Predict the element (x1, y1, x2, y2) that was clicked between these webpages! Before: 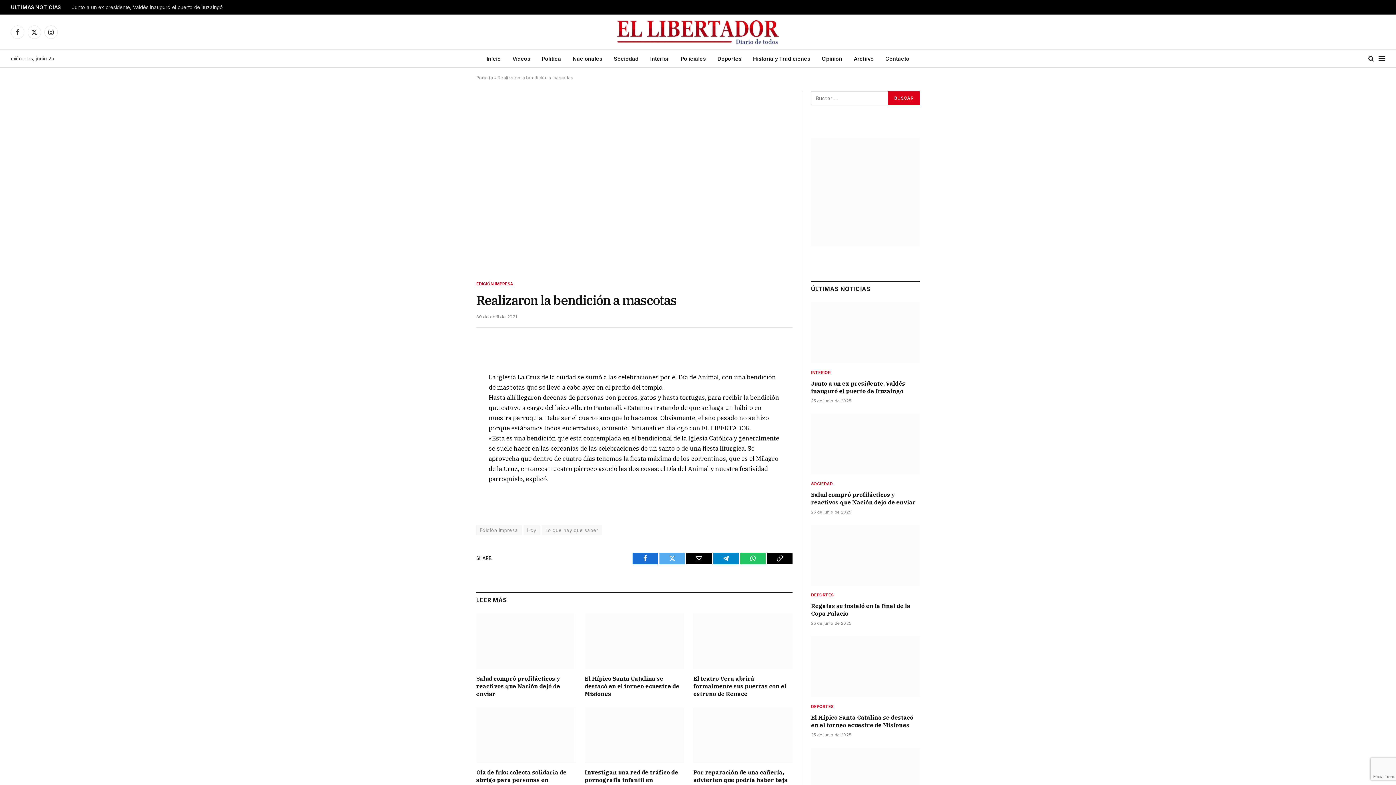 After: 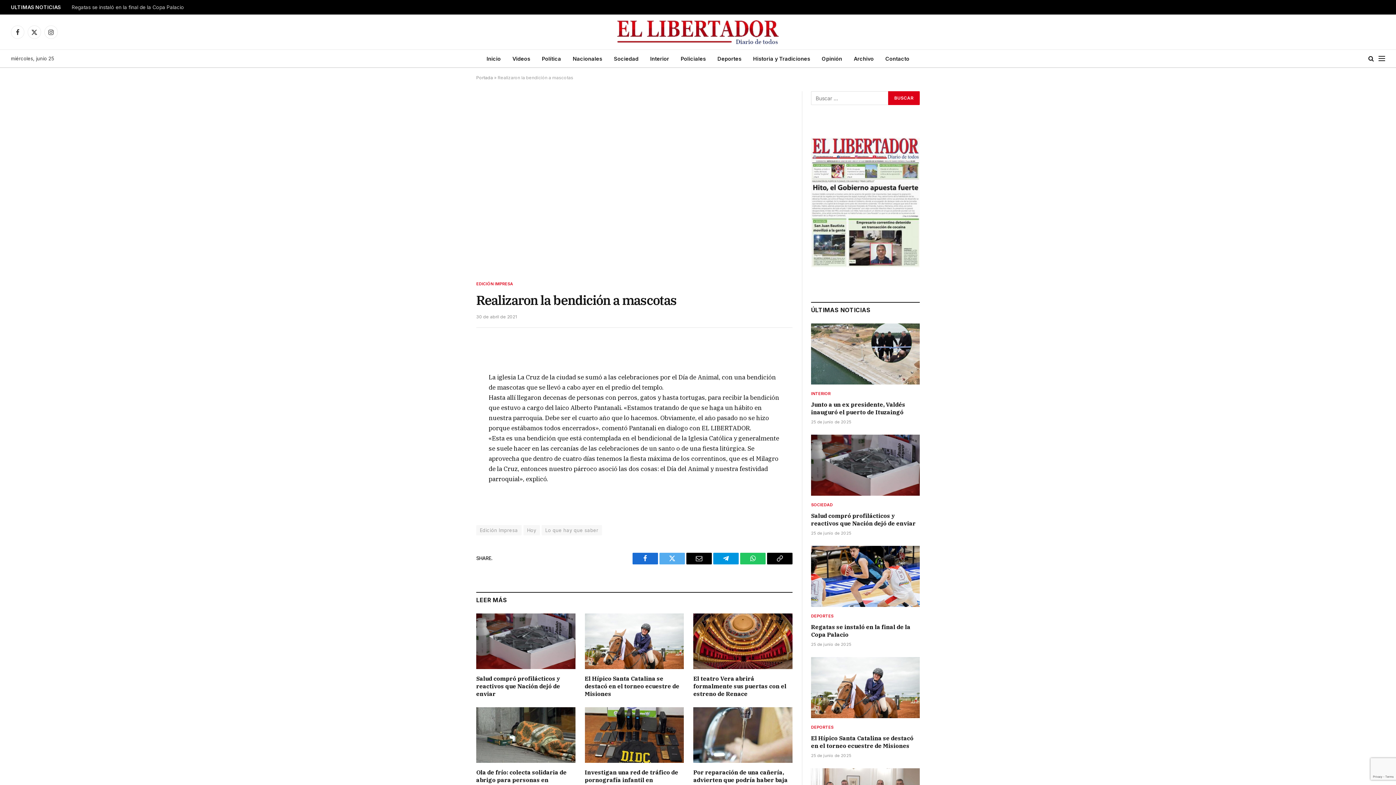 Action: label: Telegram bbox: (713, 552, 738, 564)